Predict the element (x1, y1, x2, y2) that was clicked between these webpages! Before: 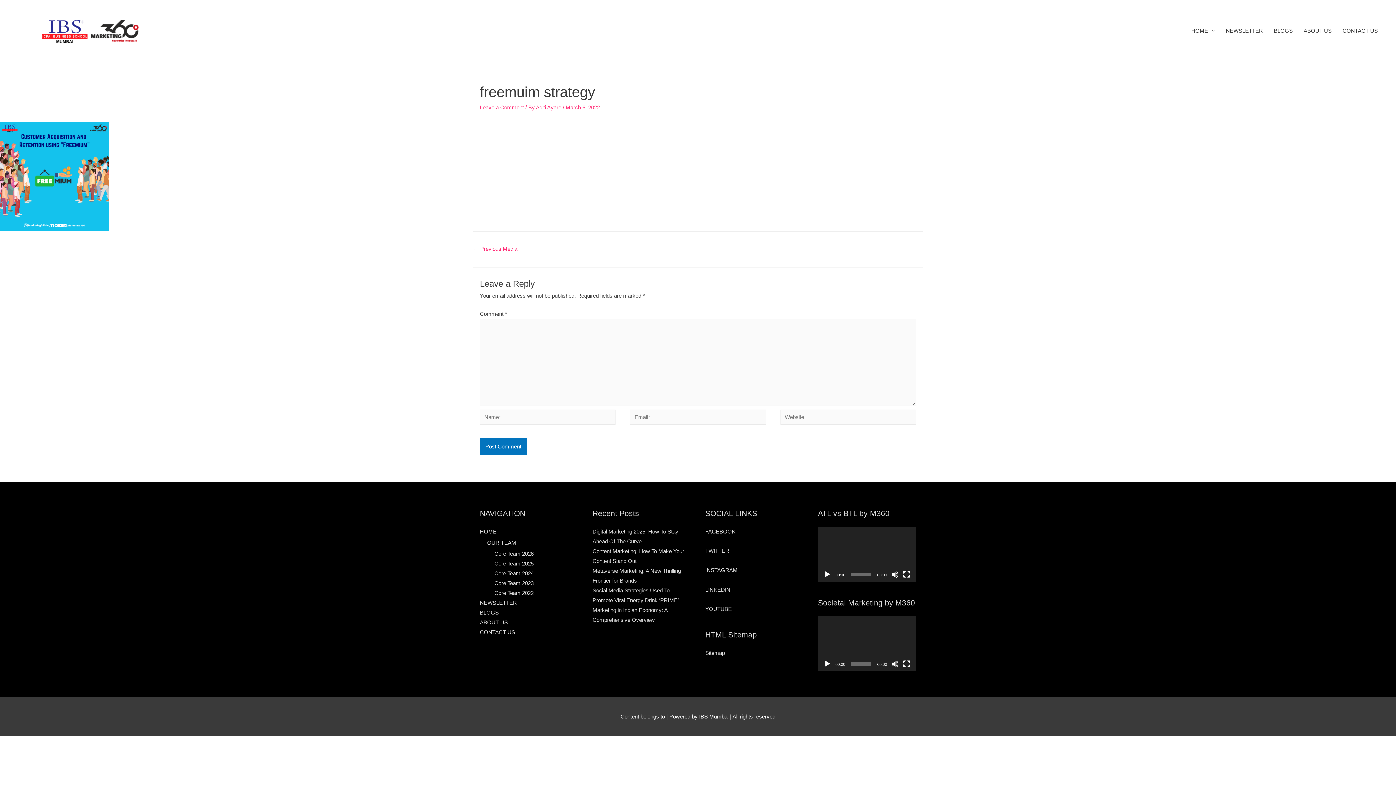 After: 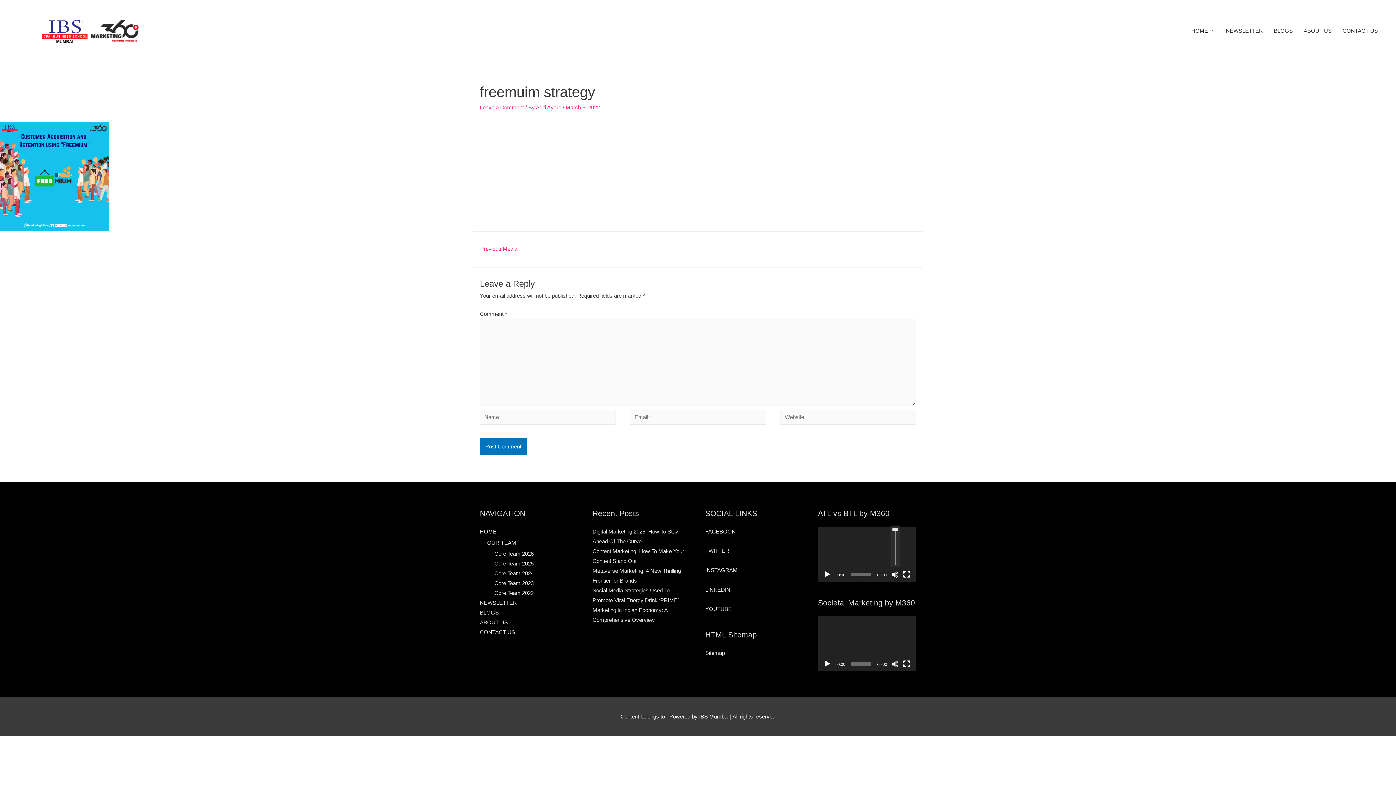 Action: label: Mute bbox: (891, 571, 898, 578)